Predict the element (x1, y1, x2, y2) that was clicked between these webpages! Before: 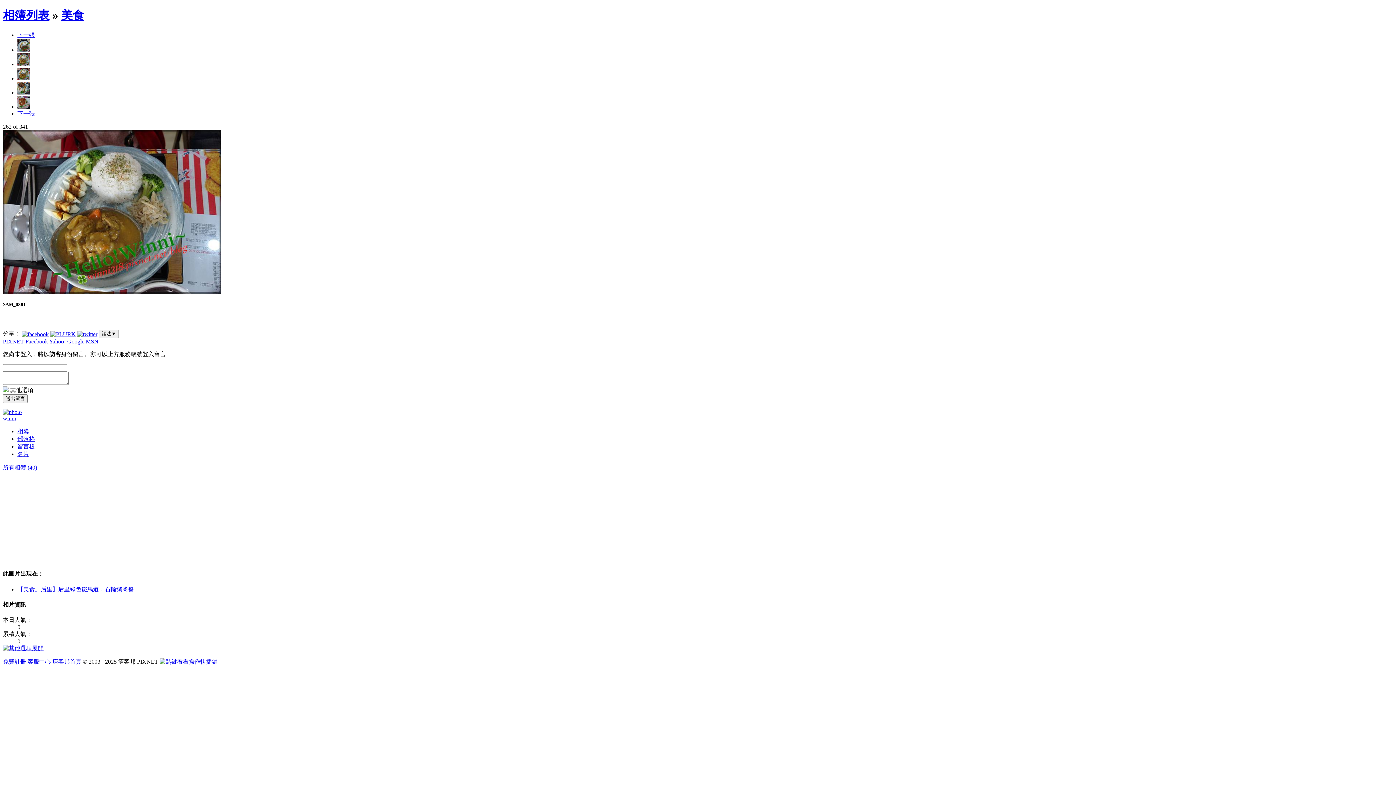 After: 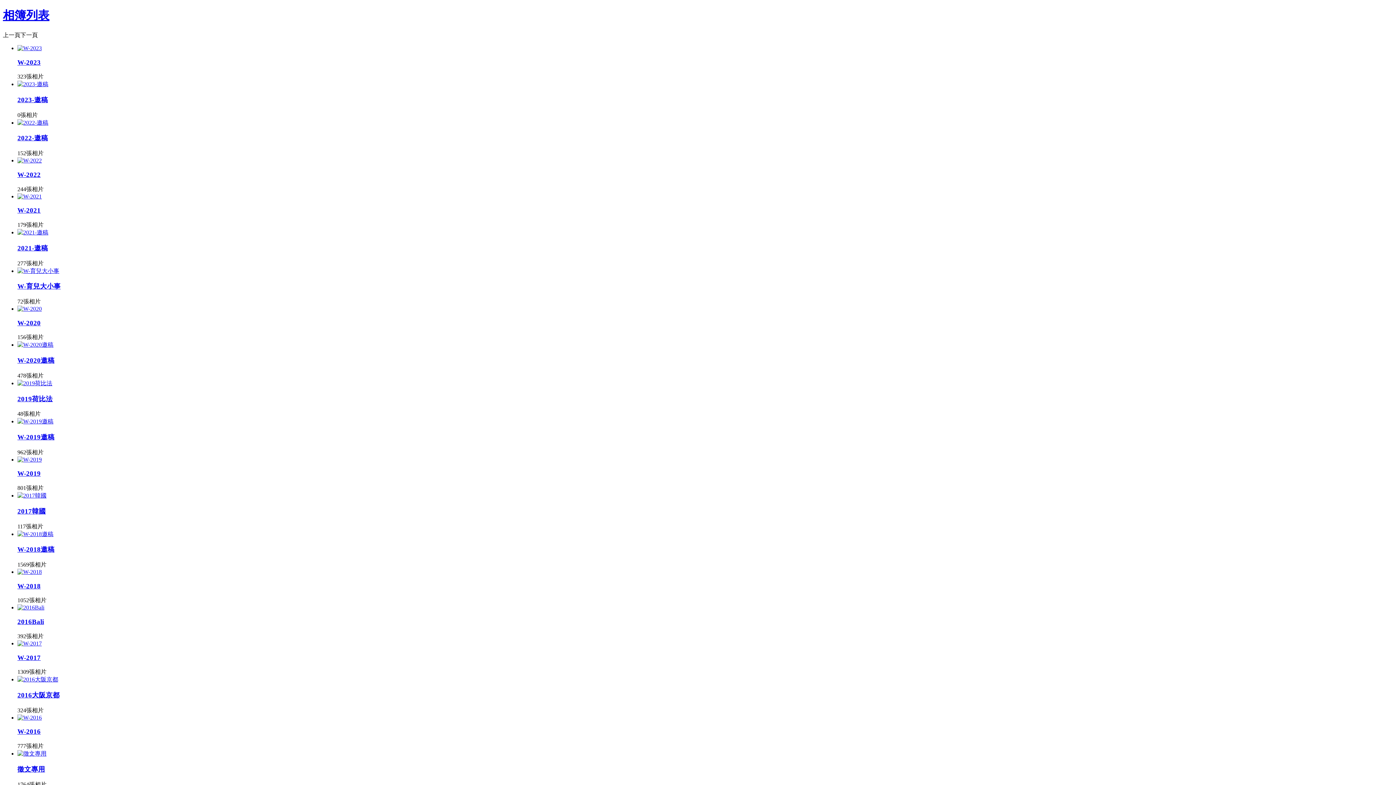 Action: label: 所有相簿 (40) bbox: (2, 464, 37, 470)